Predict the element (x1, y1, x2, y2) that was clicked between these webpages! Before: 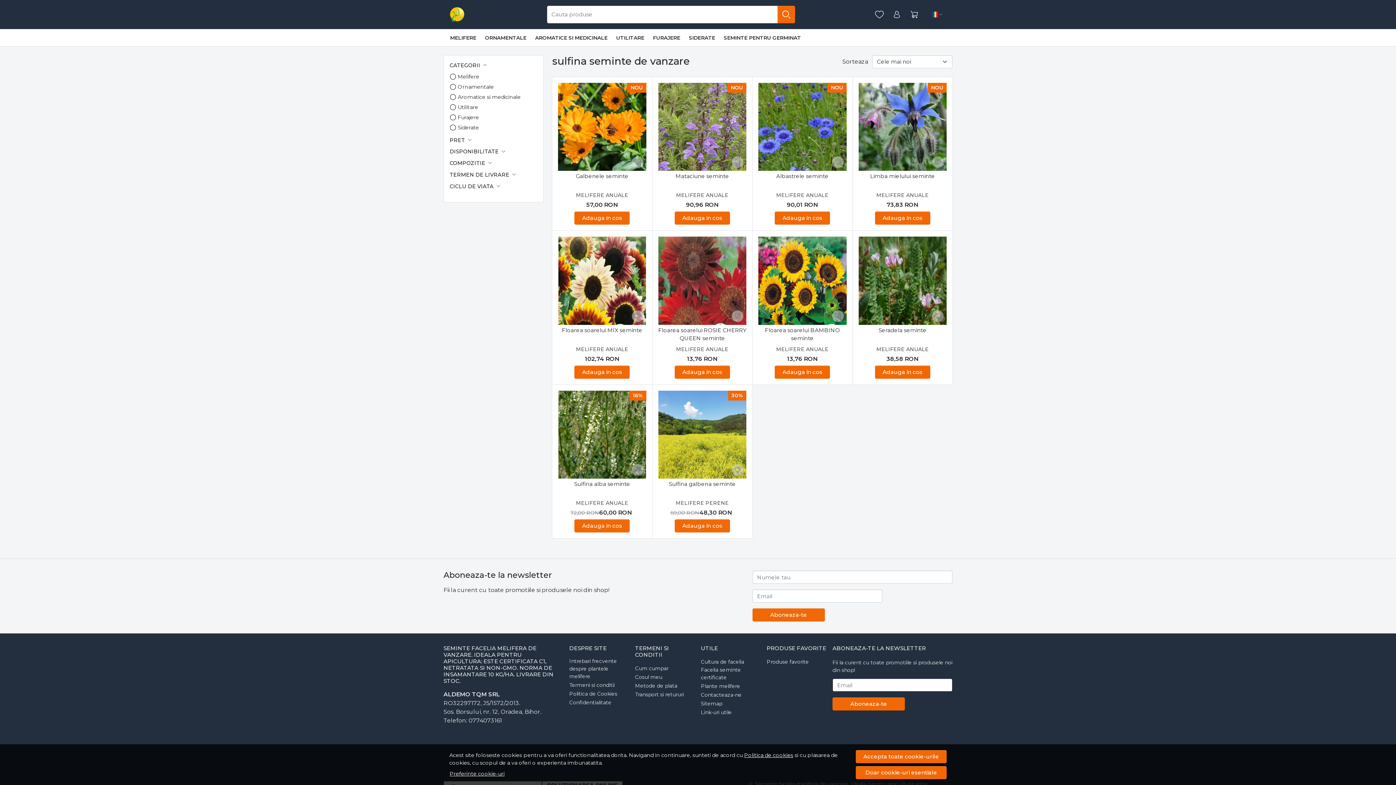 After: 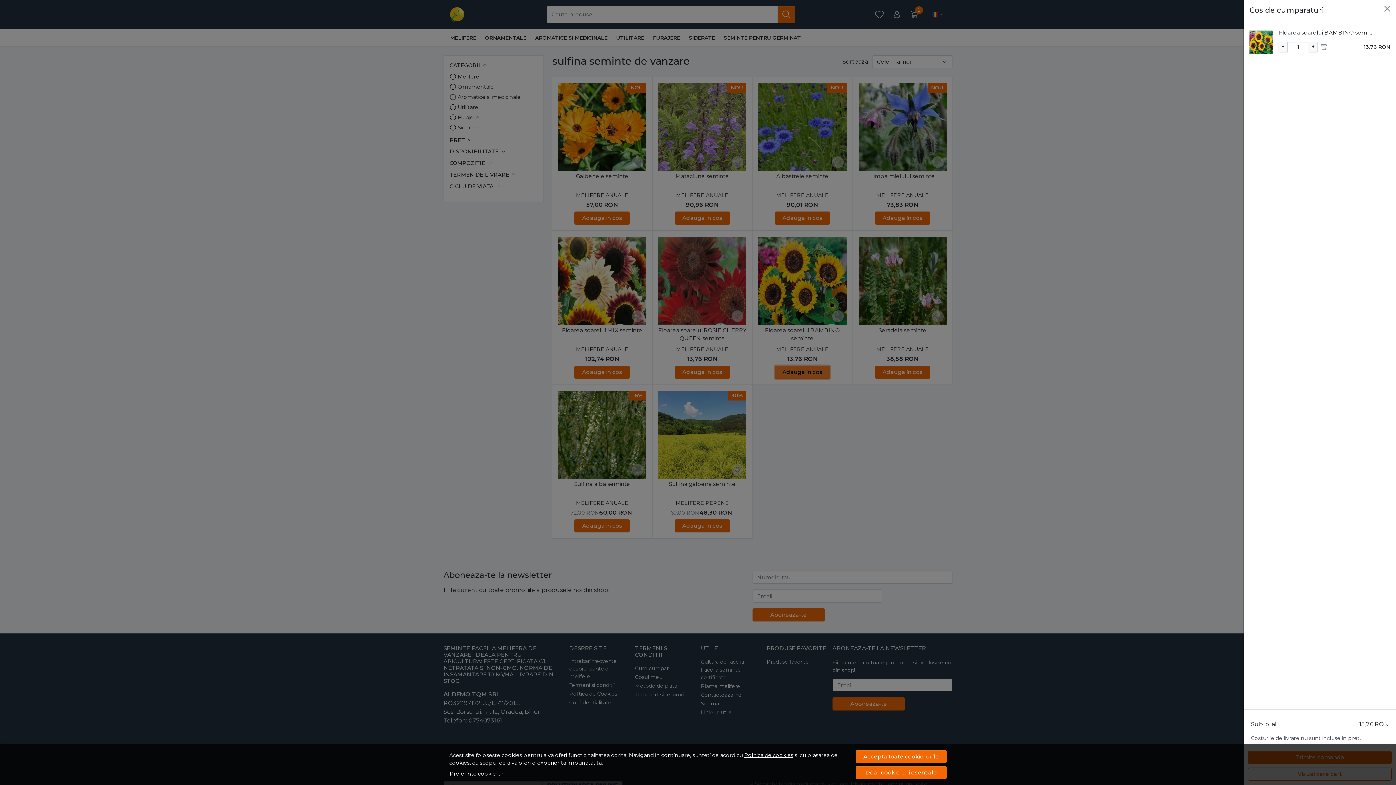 Action: label: Adauga in cos bbox: (775, 365, 830, 378)